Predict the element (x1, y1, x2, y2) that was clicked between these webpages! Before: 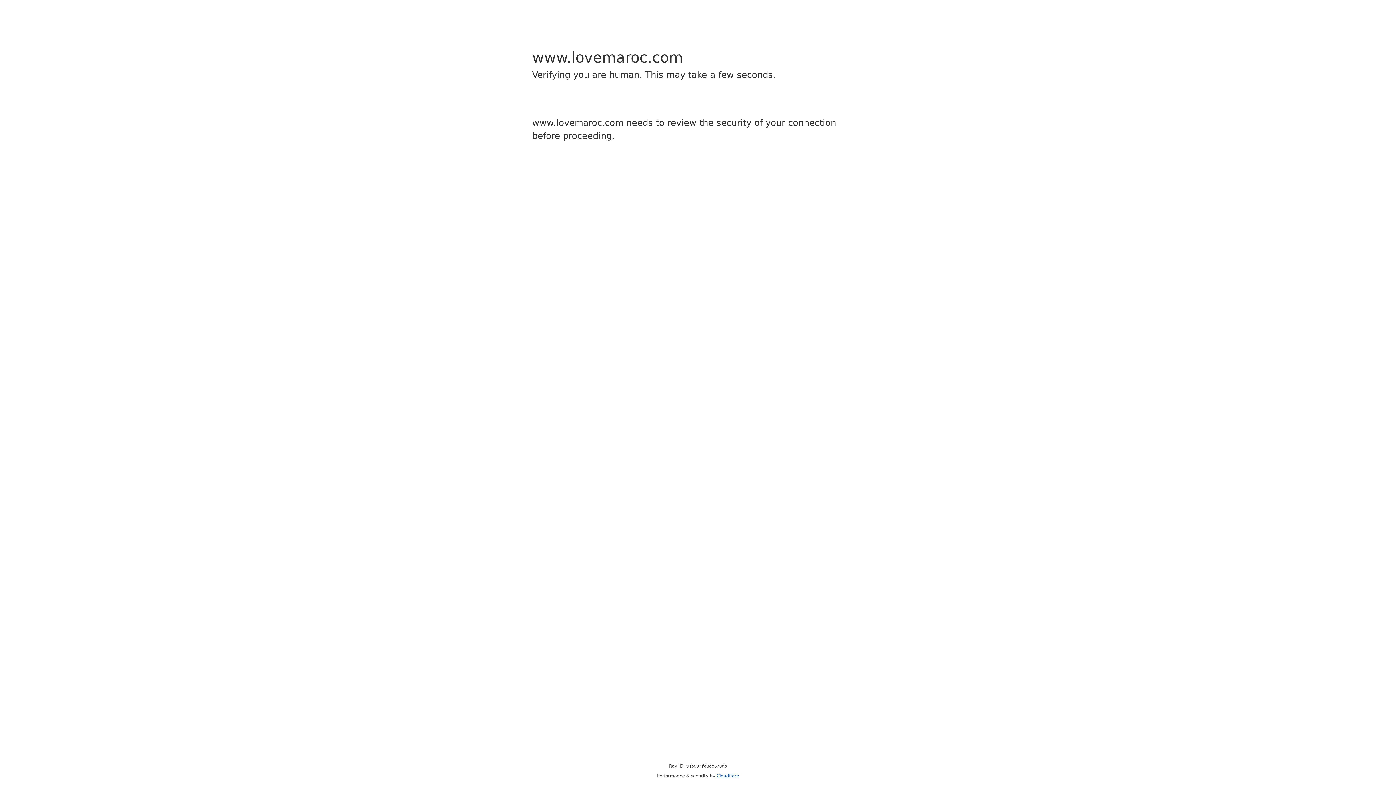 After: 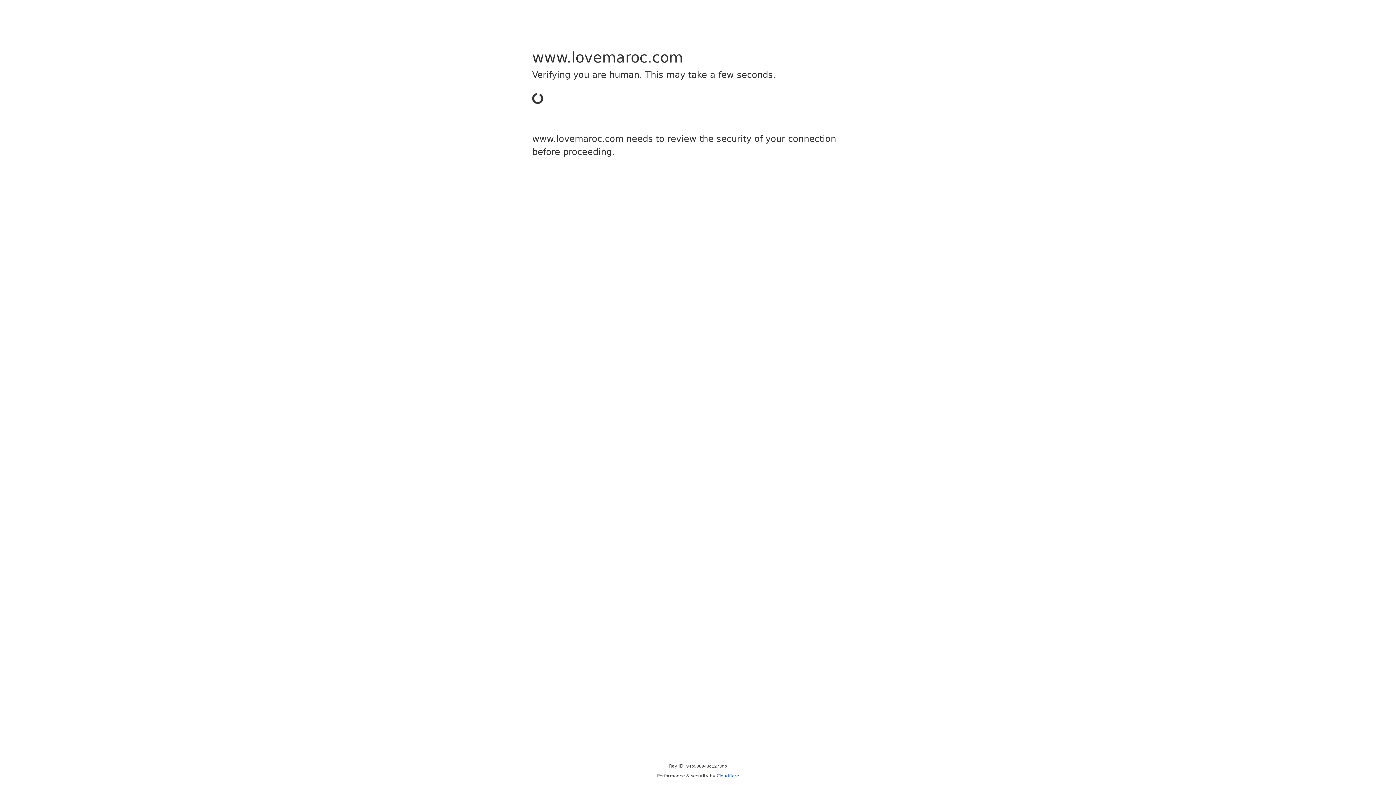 Action: label: Cloudflare bbox: (716, 773, 739, 778)